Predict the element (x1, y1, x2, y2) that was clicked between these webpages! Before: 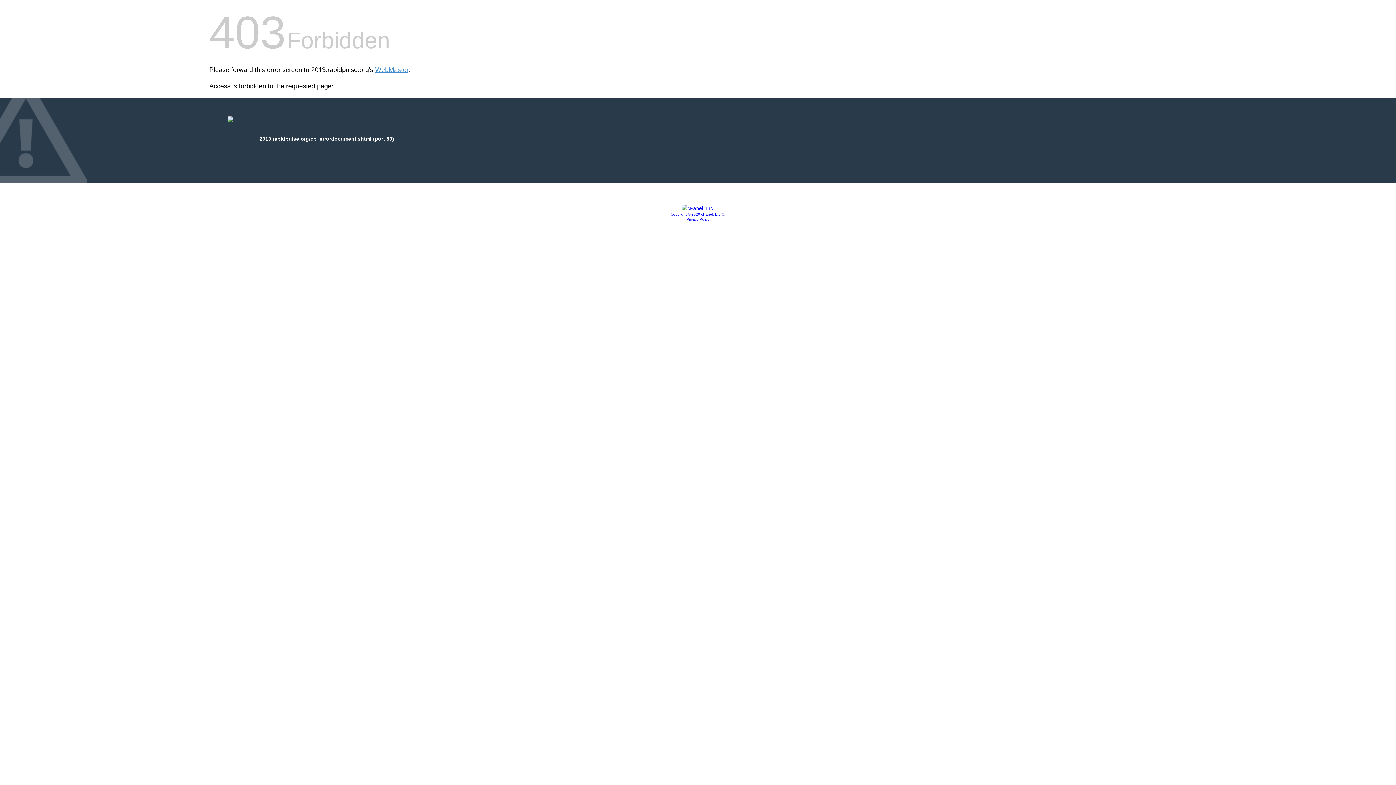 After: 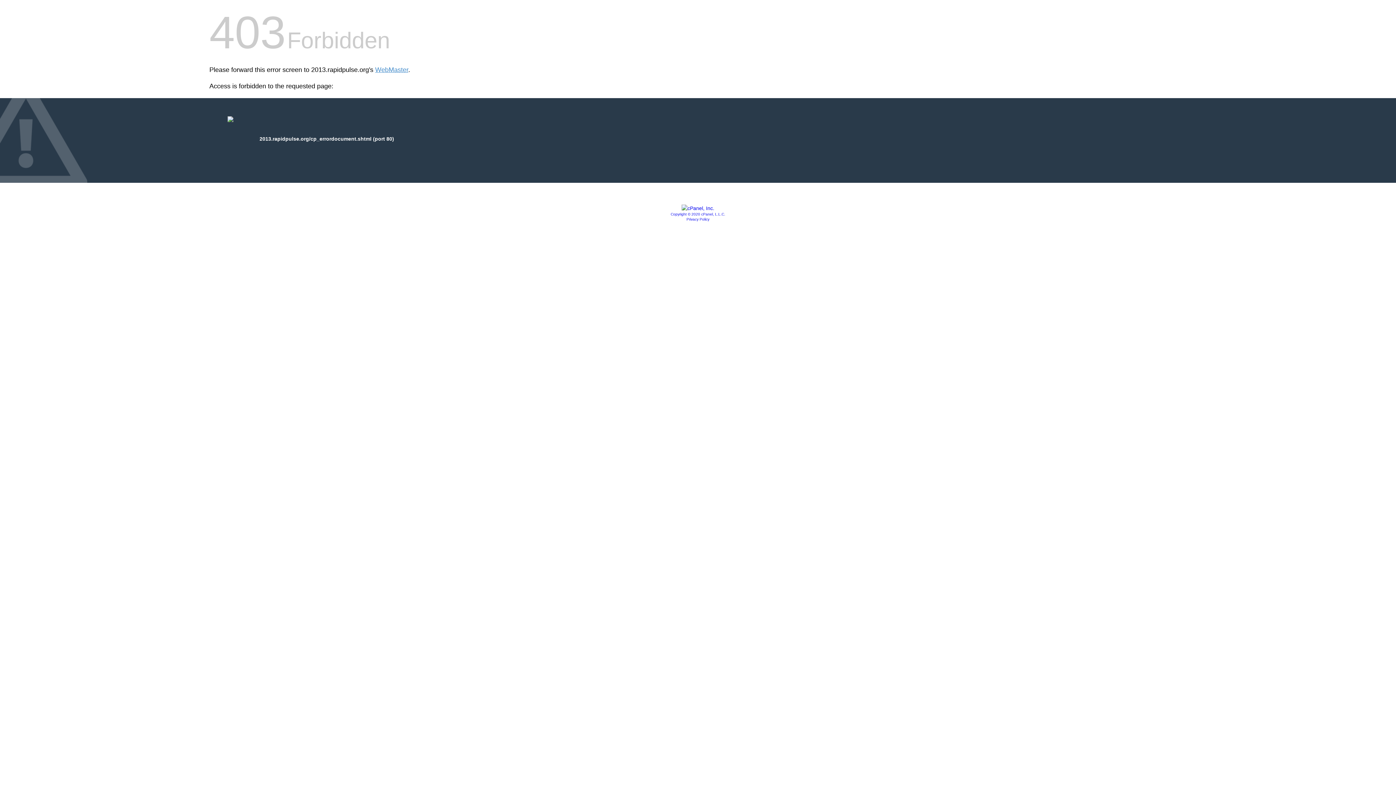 Action: bbox: (686, 217, 709, 221) label: Privacy Policy